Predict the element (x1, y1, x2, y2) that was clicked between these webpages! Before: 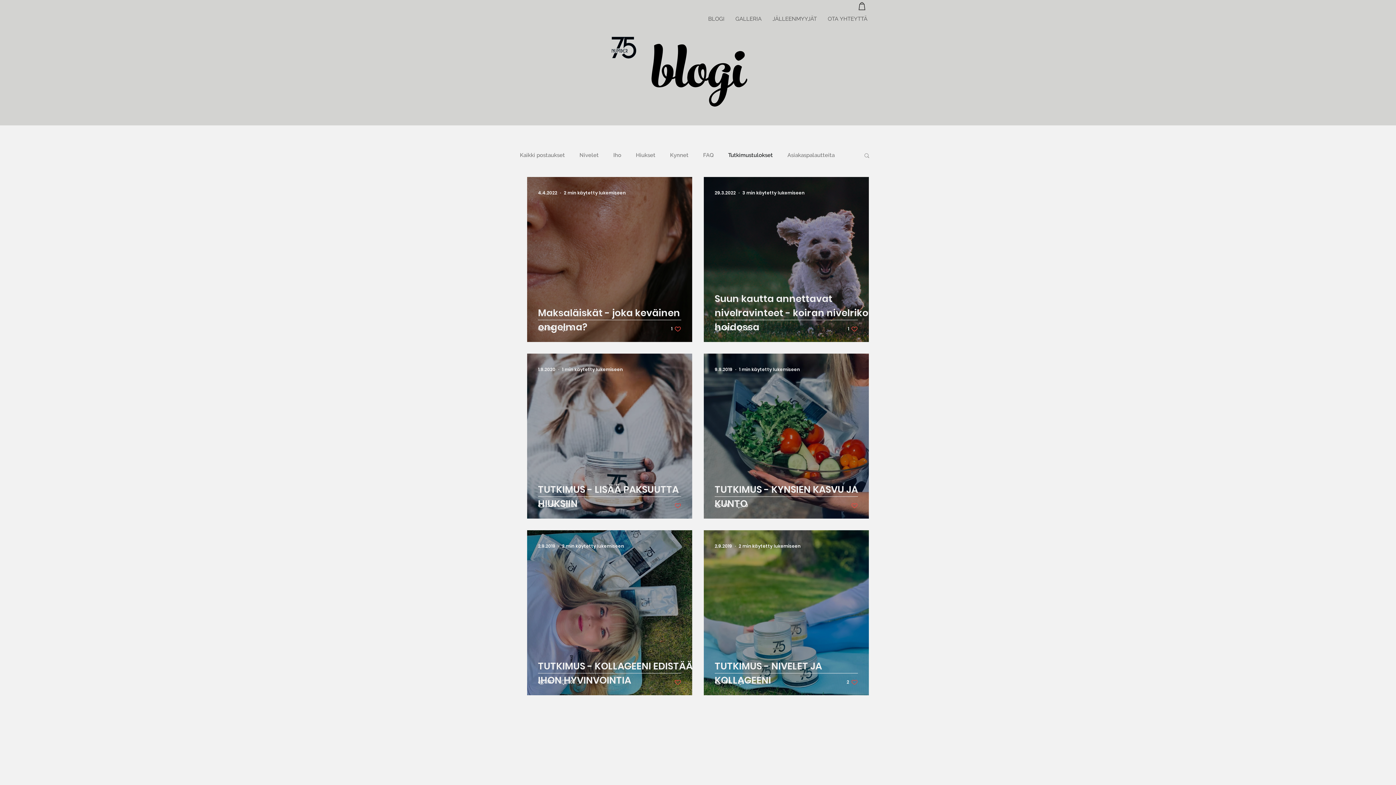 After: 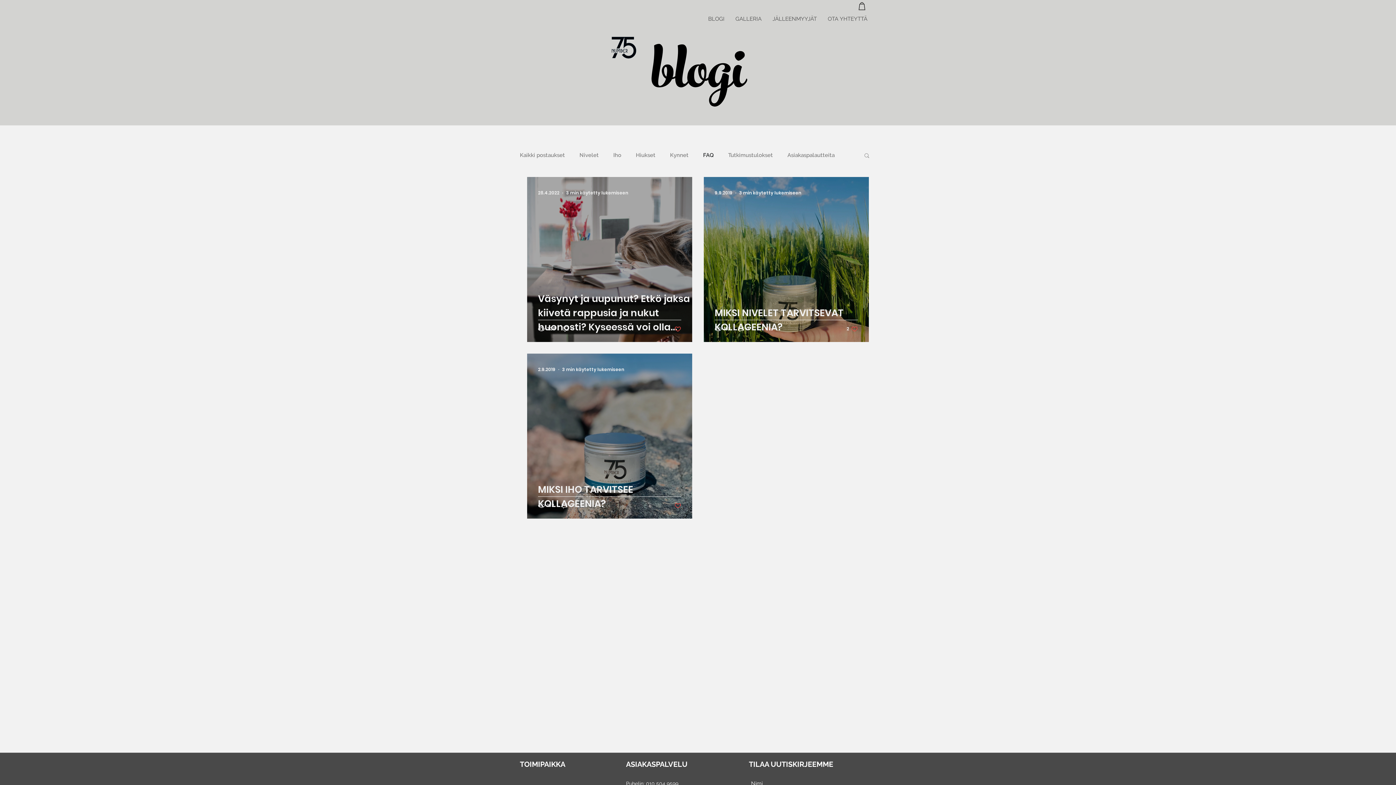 Action: bbox: (703, 152, 713, 158) label: FAQ